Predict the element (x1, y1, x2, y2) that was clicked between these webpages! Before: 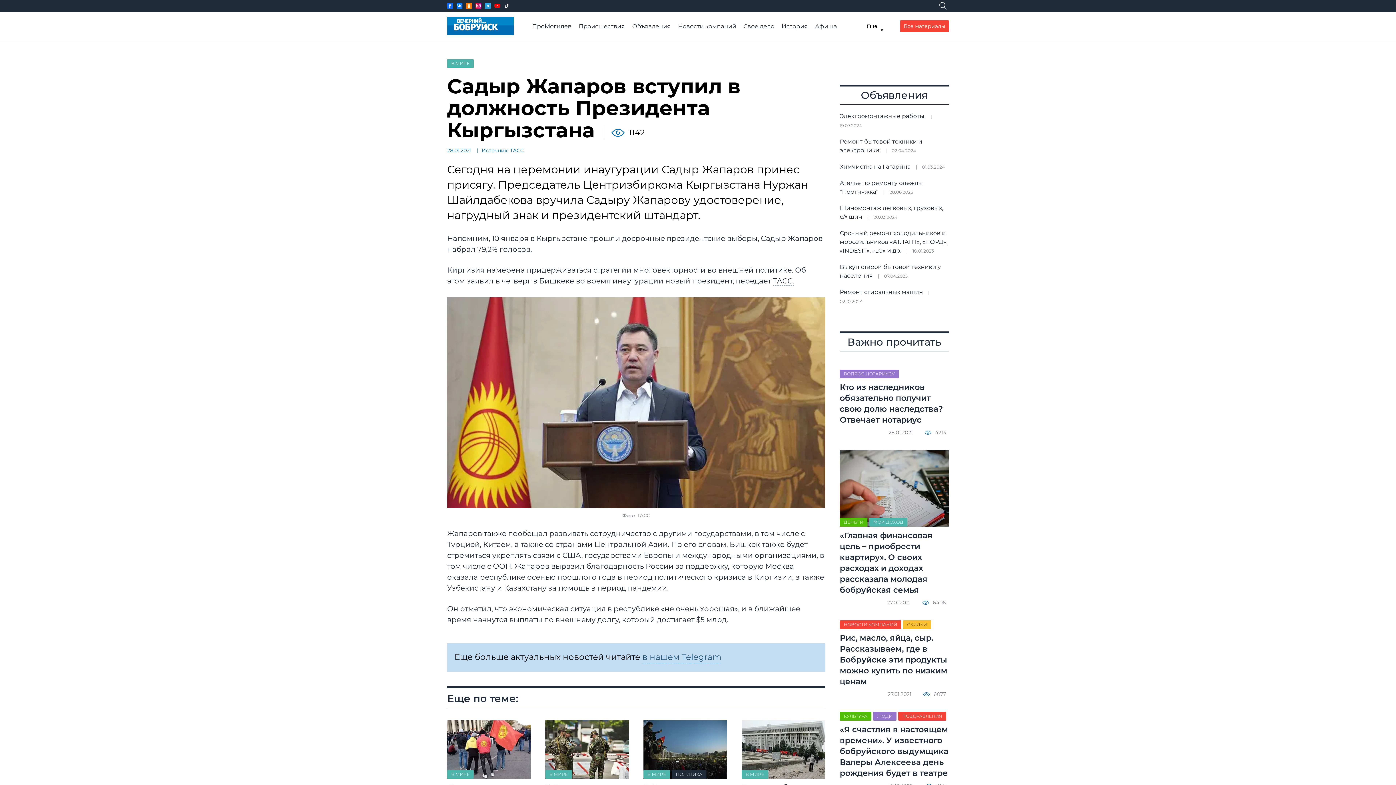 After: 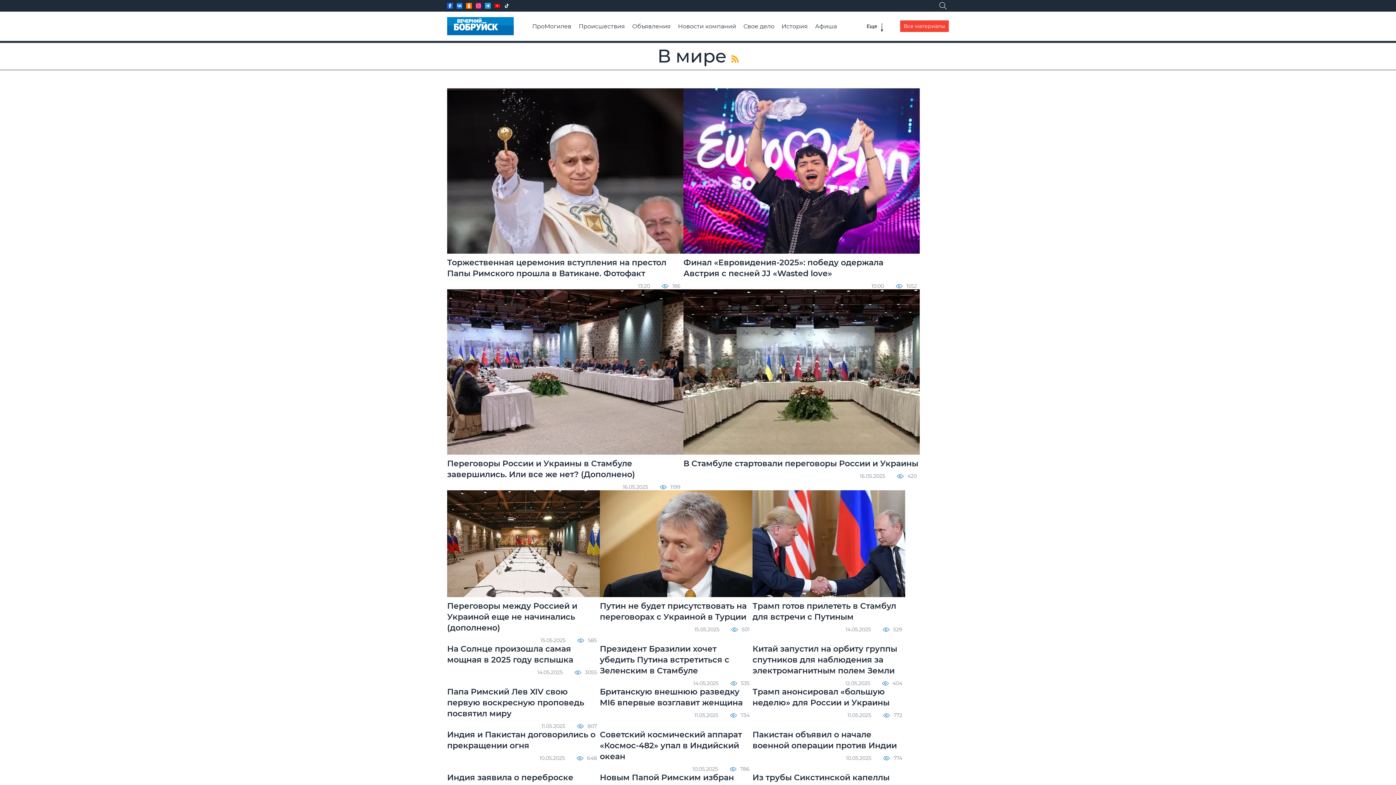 Action: label: В МИРЕ bbox: (643, 770, 670, 779)